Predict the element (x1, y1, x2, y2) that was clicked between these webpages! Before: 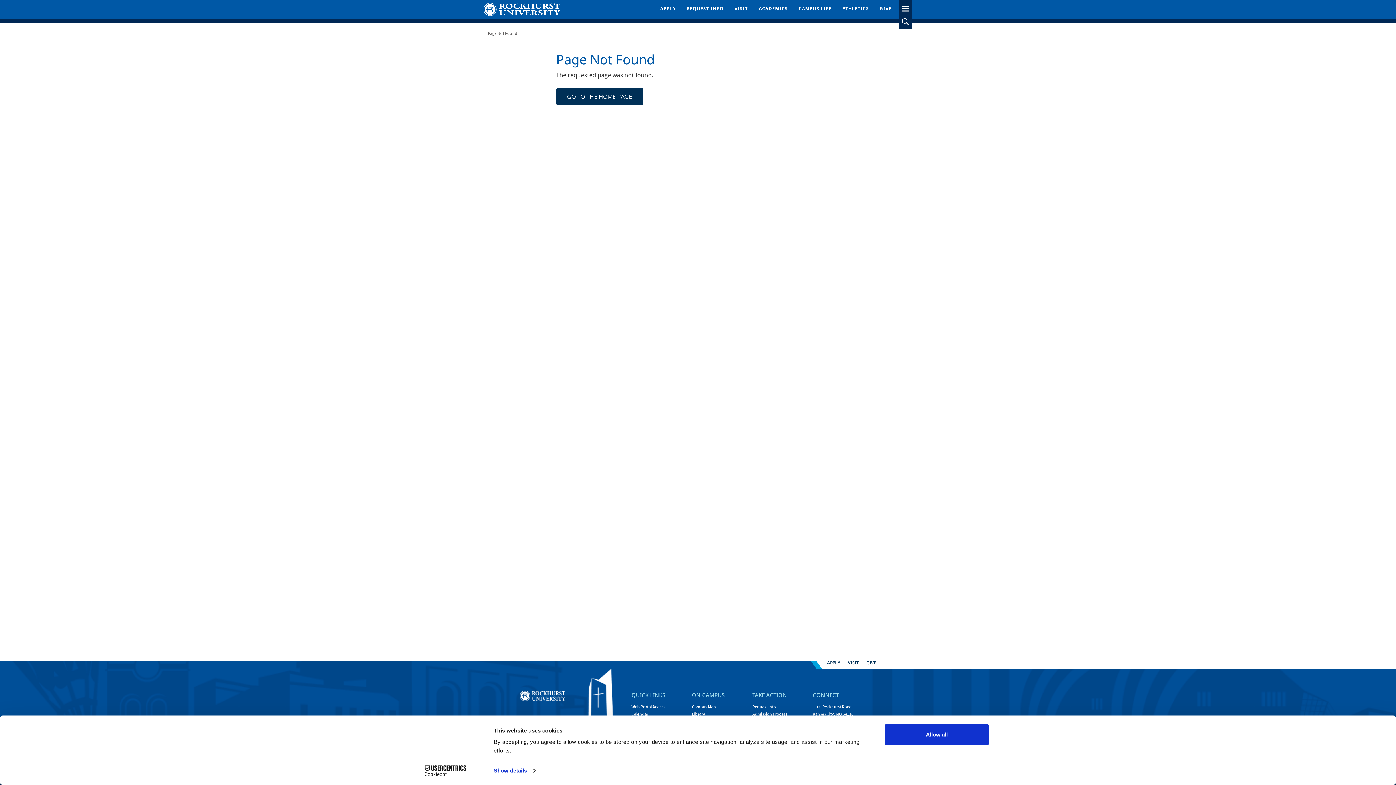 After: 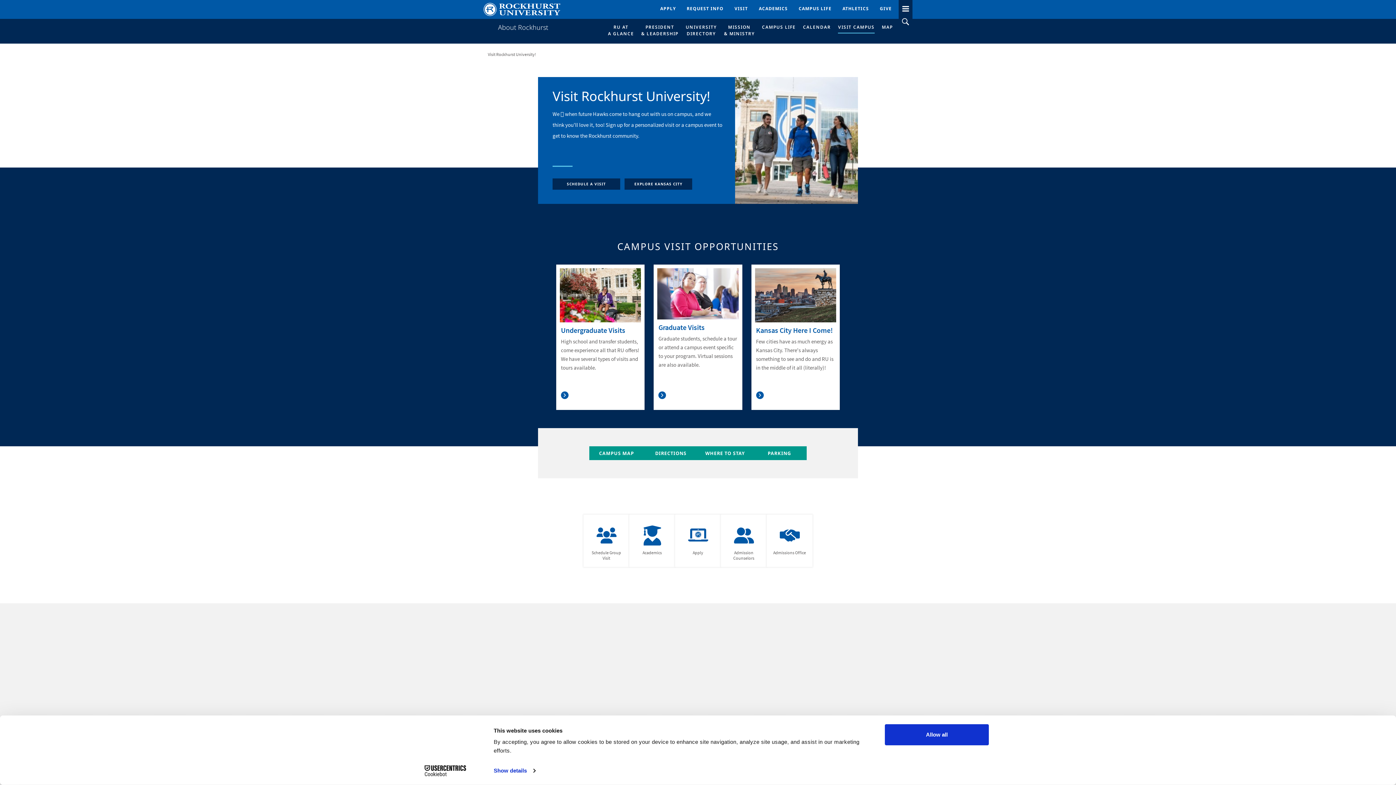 Action: bbox: (729, 4, 753, 14) label: VISIT